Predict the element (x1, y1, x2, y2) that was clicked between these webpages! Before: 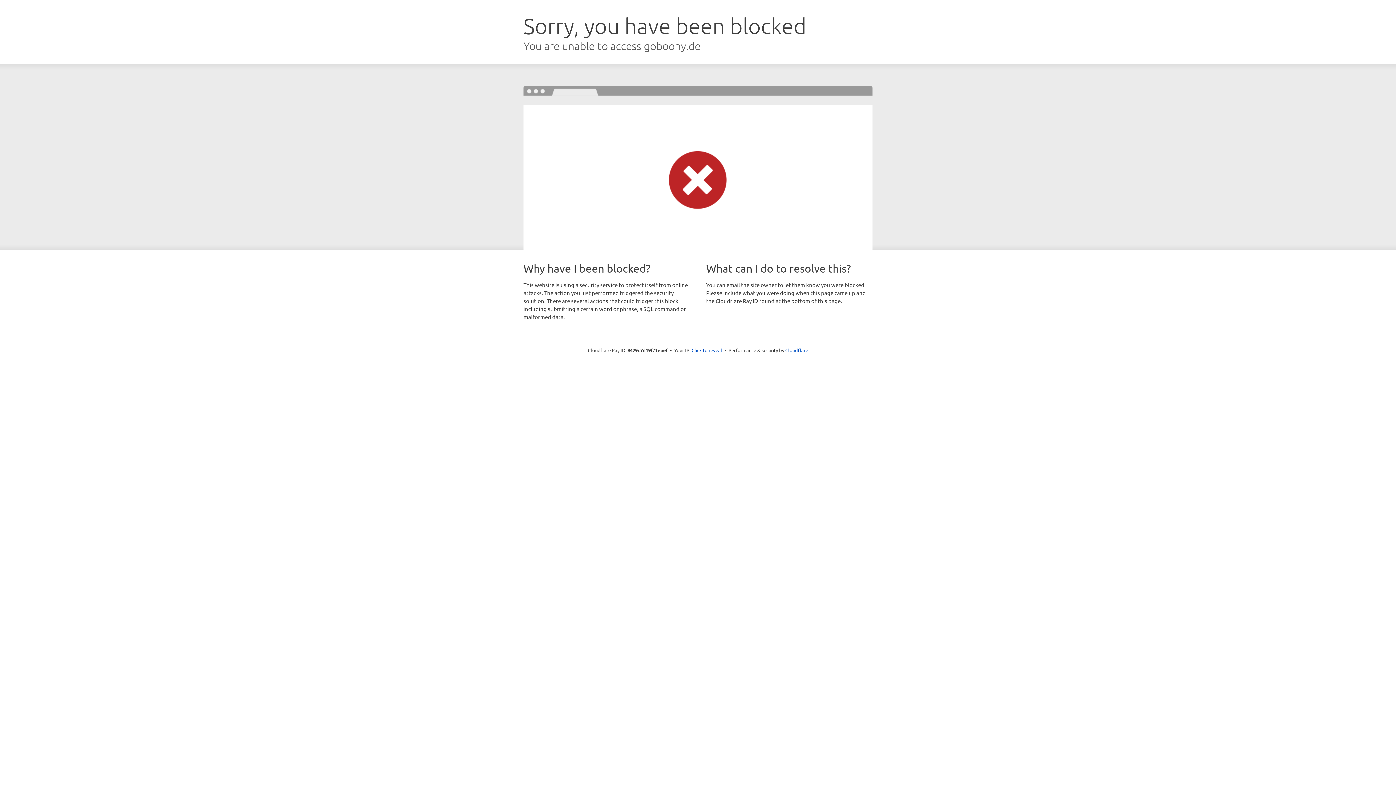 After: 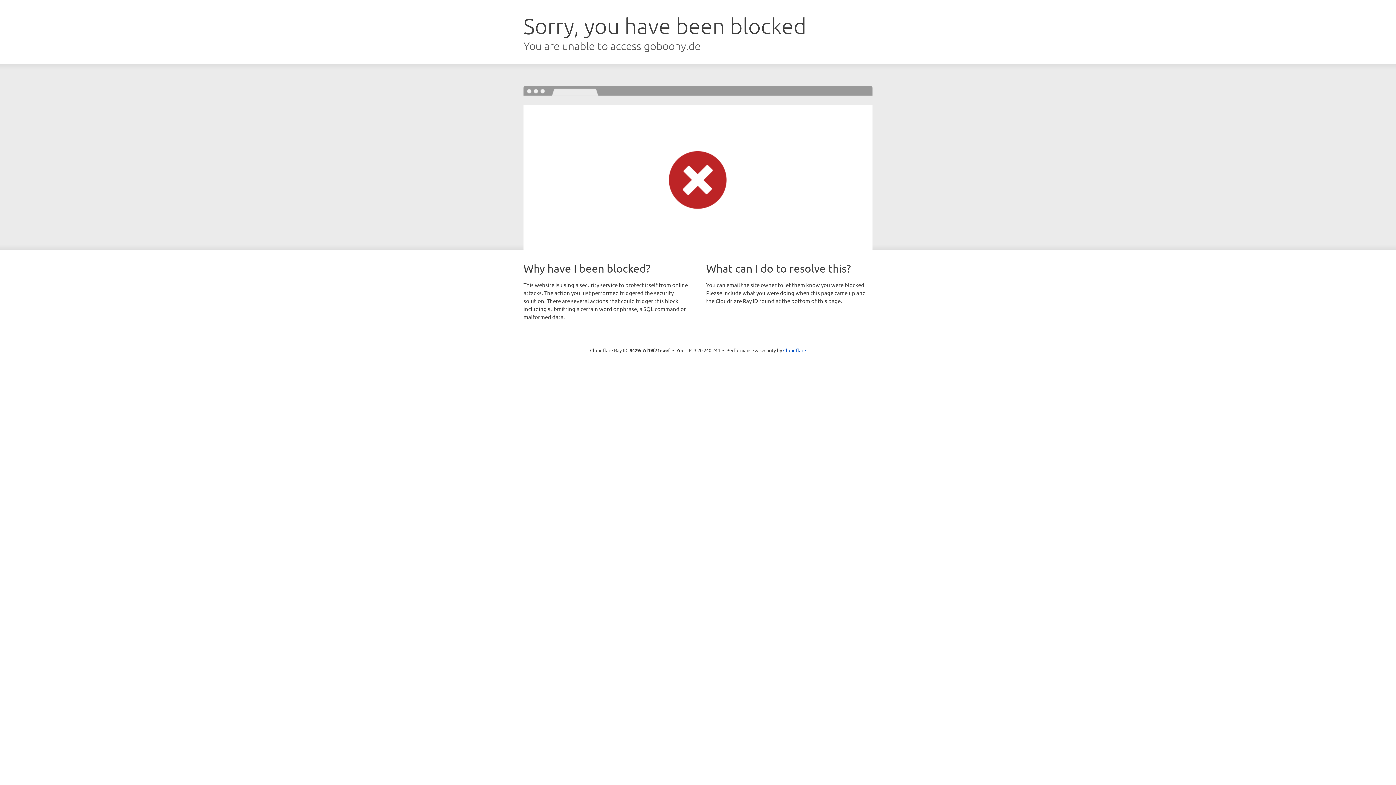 Action: bbox: (691, 346, 722, 353) label: Click to reveal